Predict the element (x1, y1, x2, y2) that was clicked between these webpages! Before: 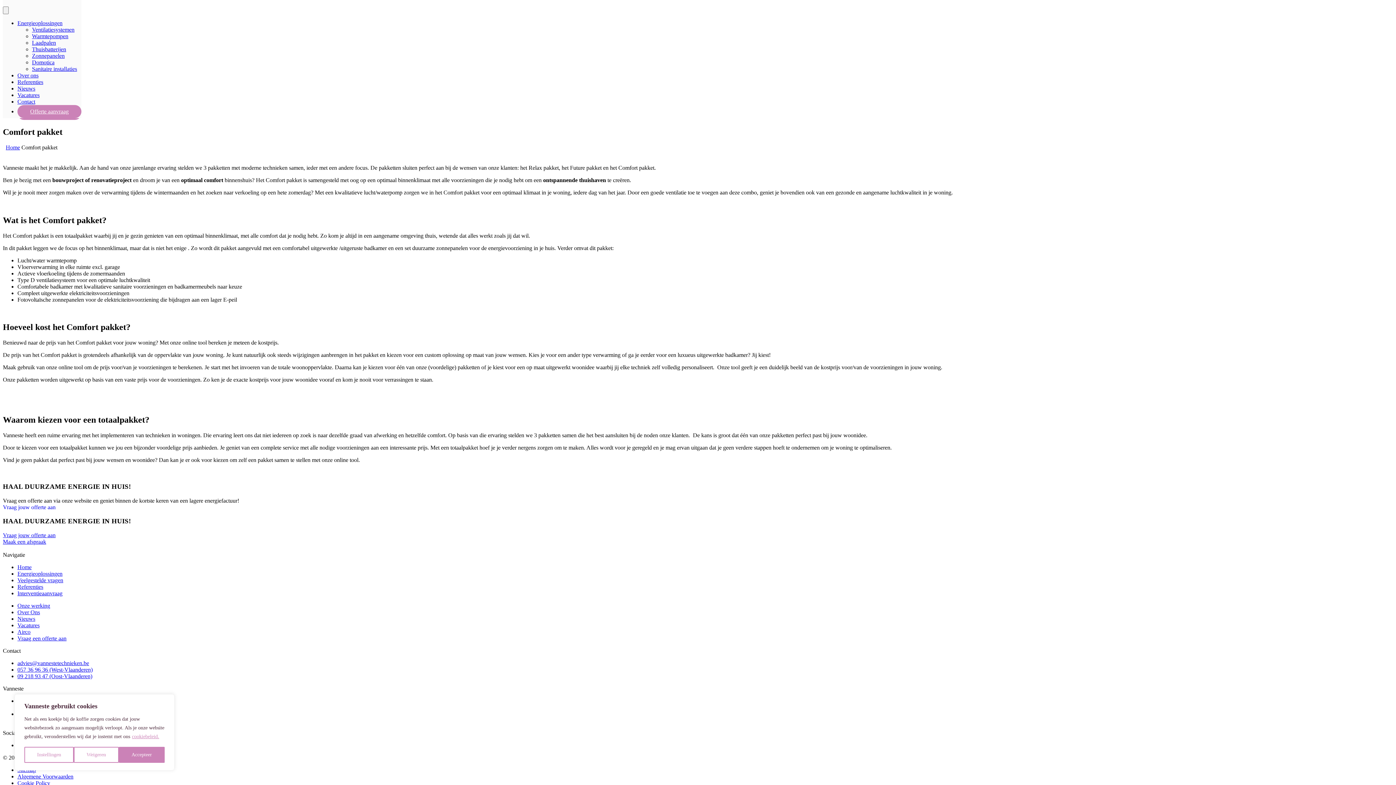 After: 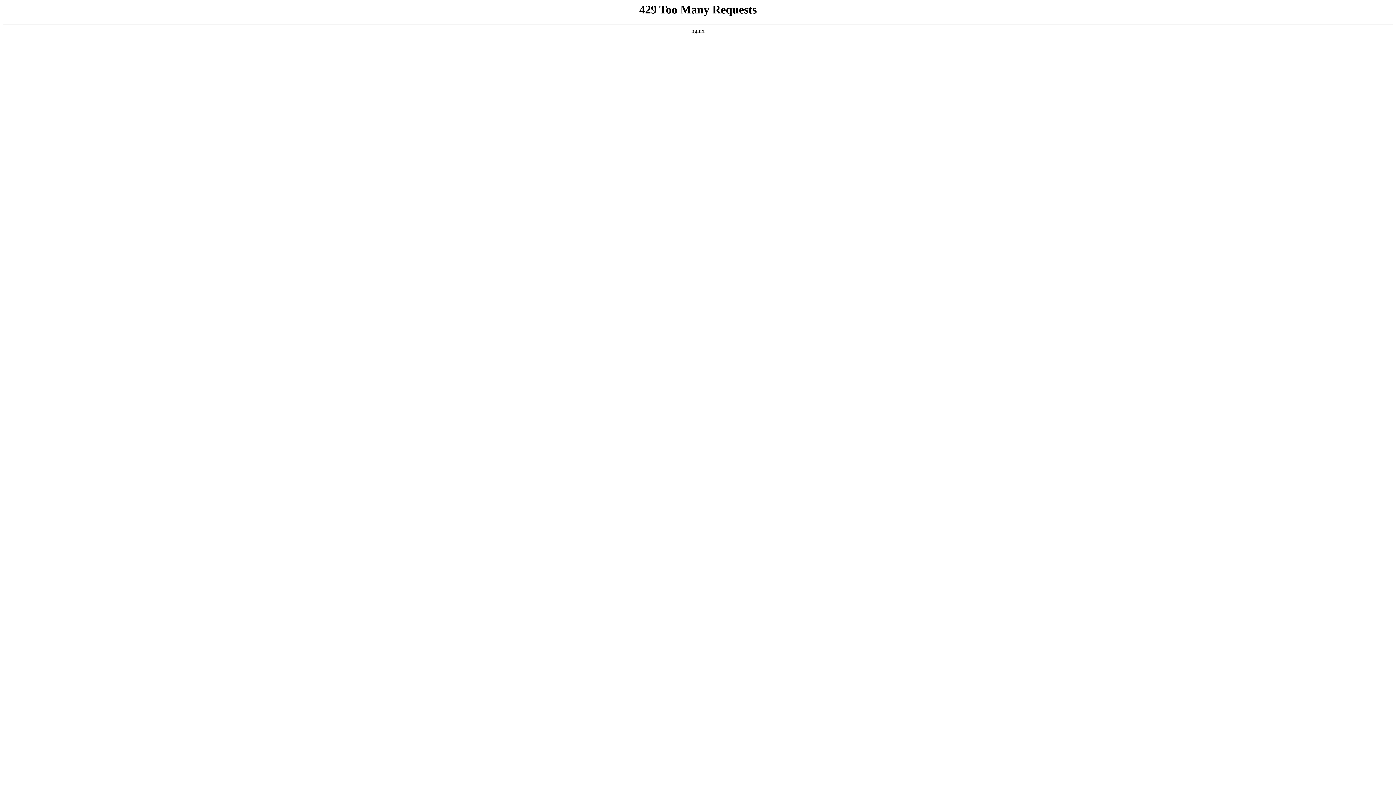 Action: label: Sanitaire installaties bbox: (32, 65, 77, 72)